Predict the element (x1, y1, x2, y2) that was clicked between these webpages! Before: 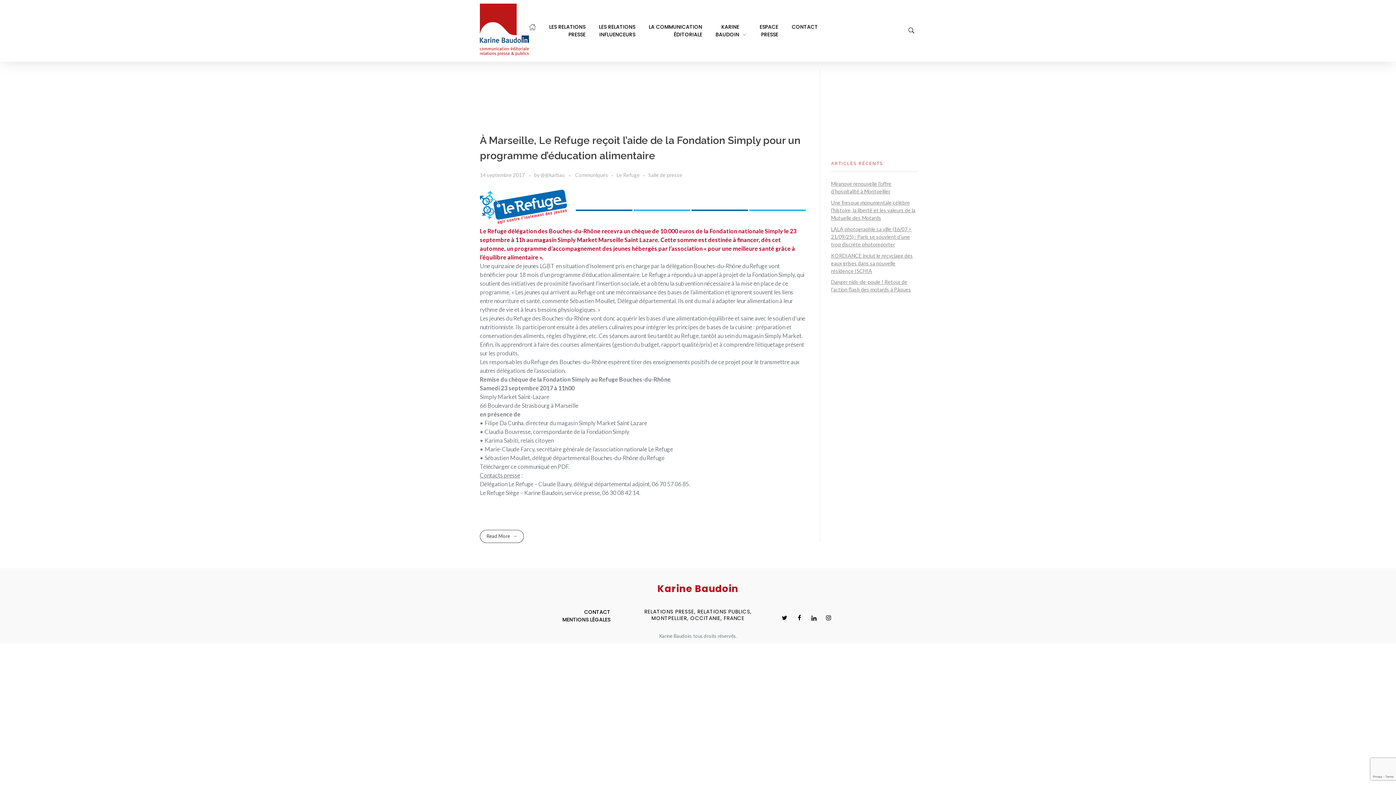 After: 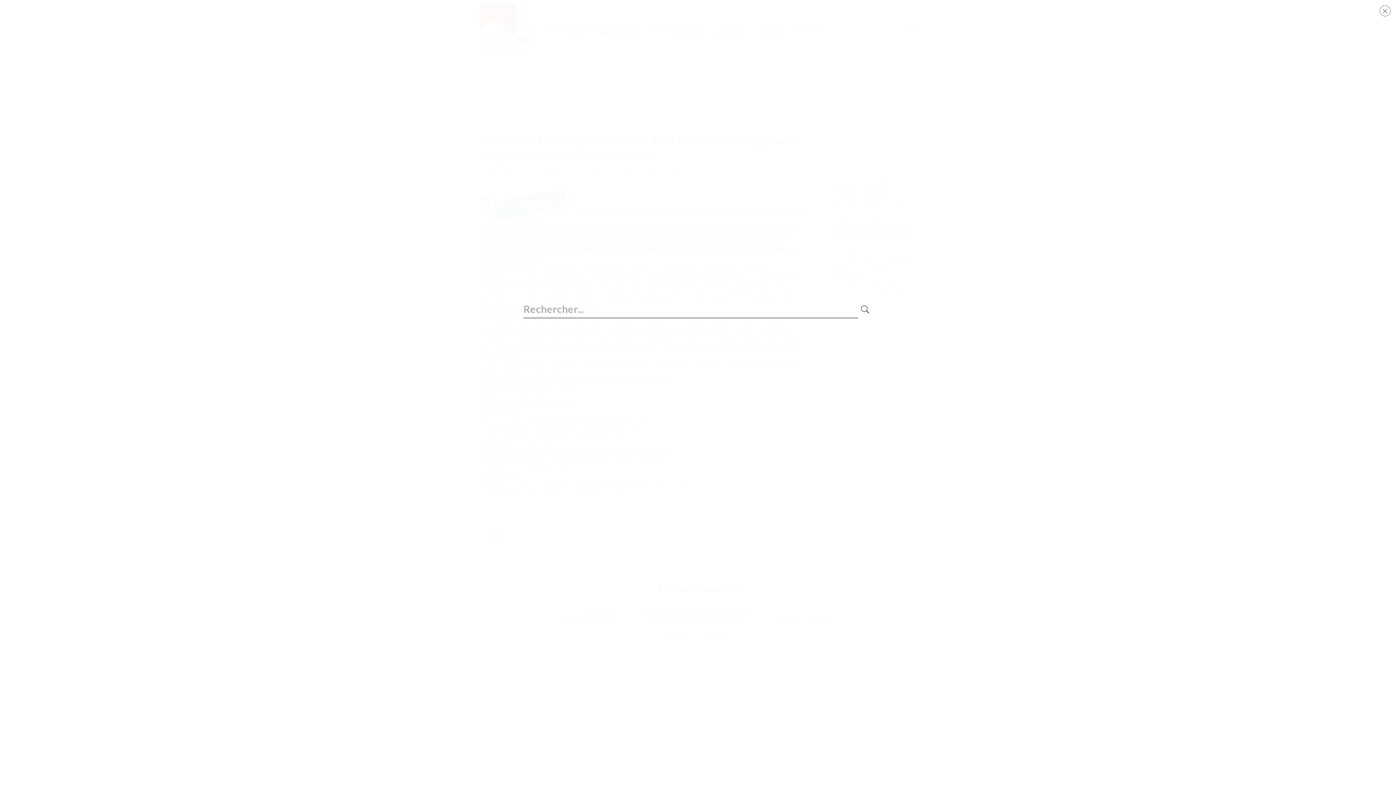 Action: bbox: (906, 26, 916, 35)